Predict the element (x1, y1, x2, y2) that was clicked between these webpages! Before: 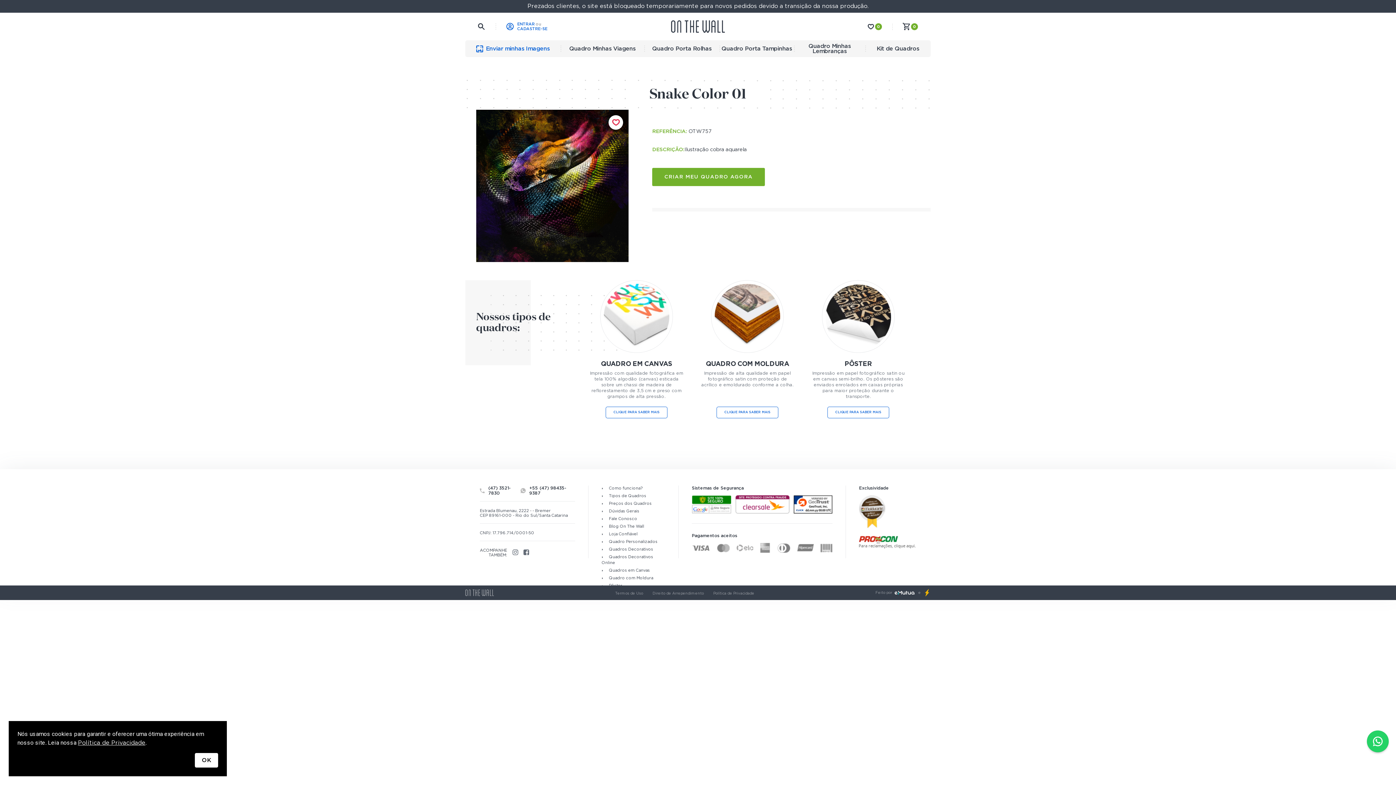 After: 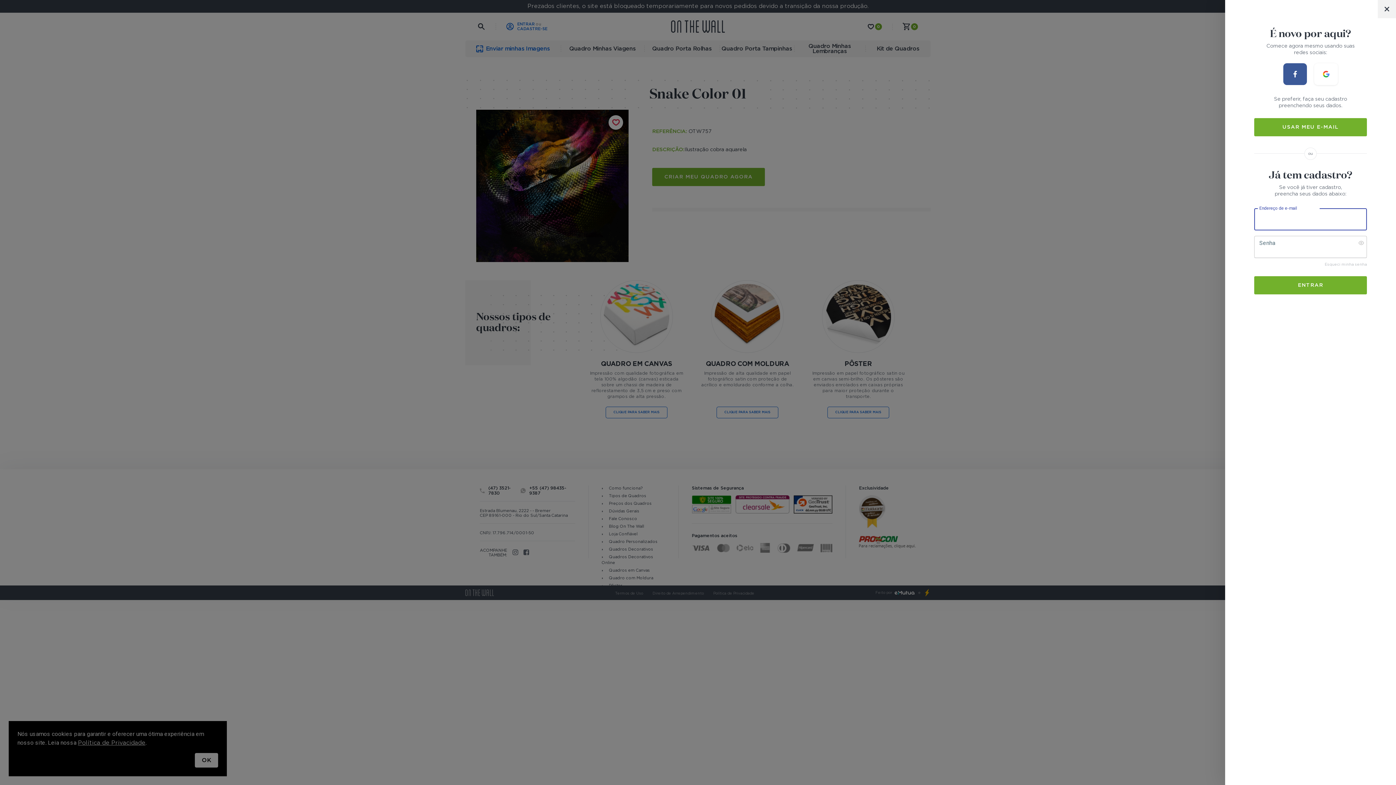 Action: bbox: (517, 22, 534, 26) label: ENTRAR